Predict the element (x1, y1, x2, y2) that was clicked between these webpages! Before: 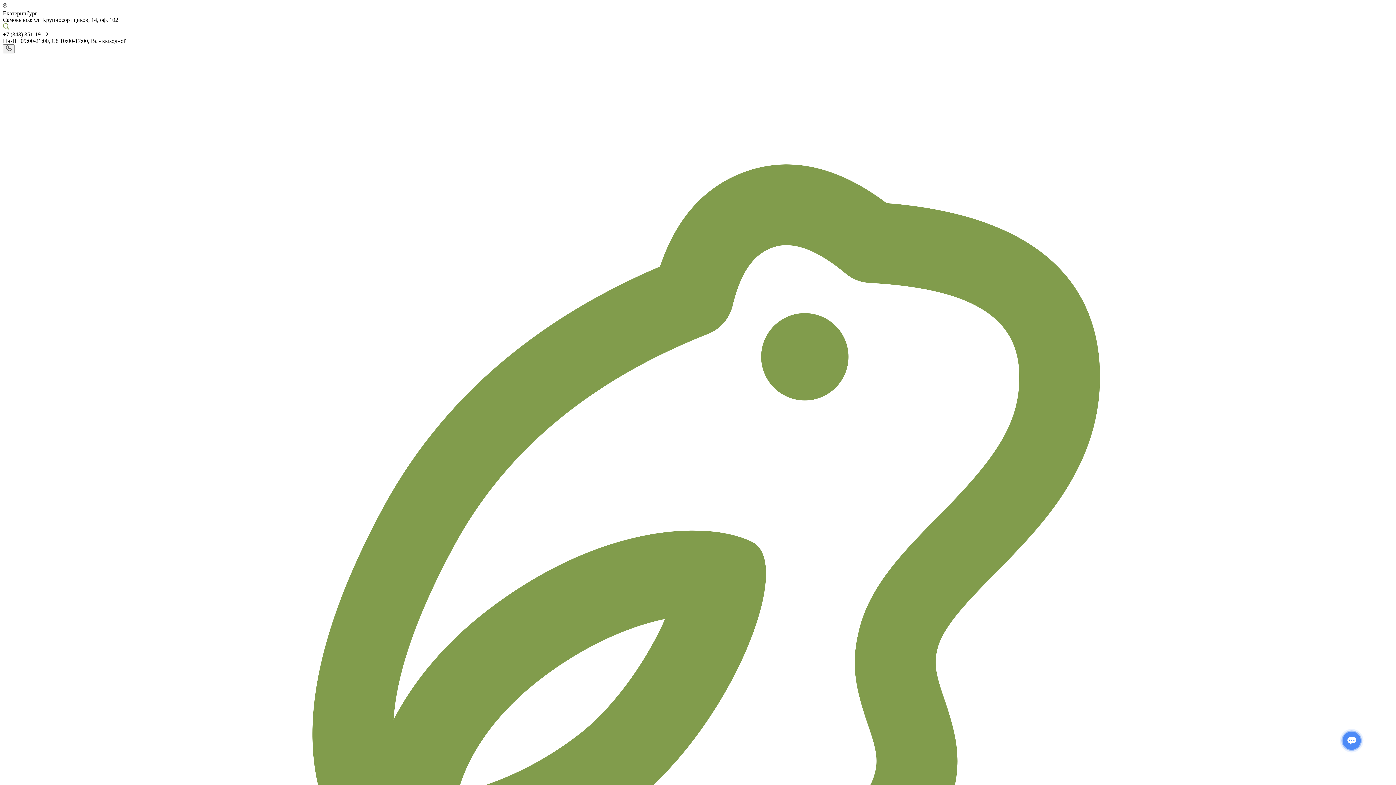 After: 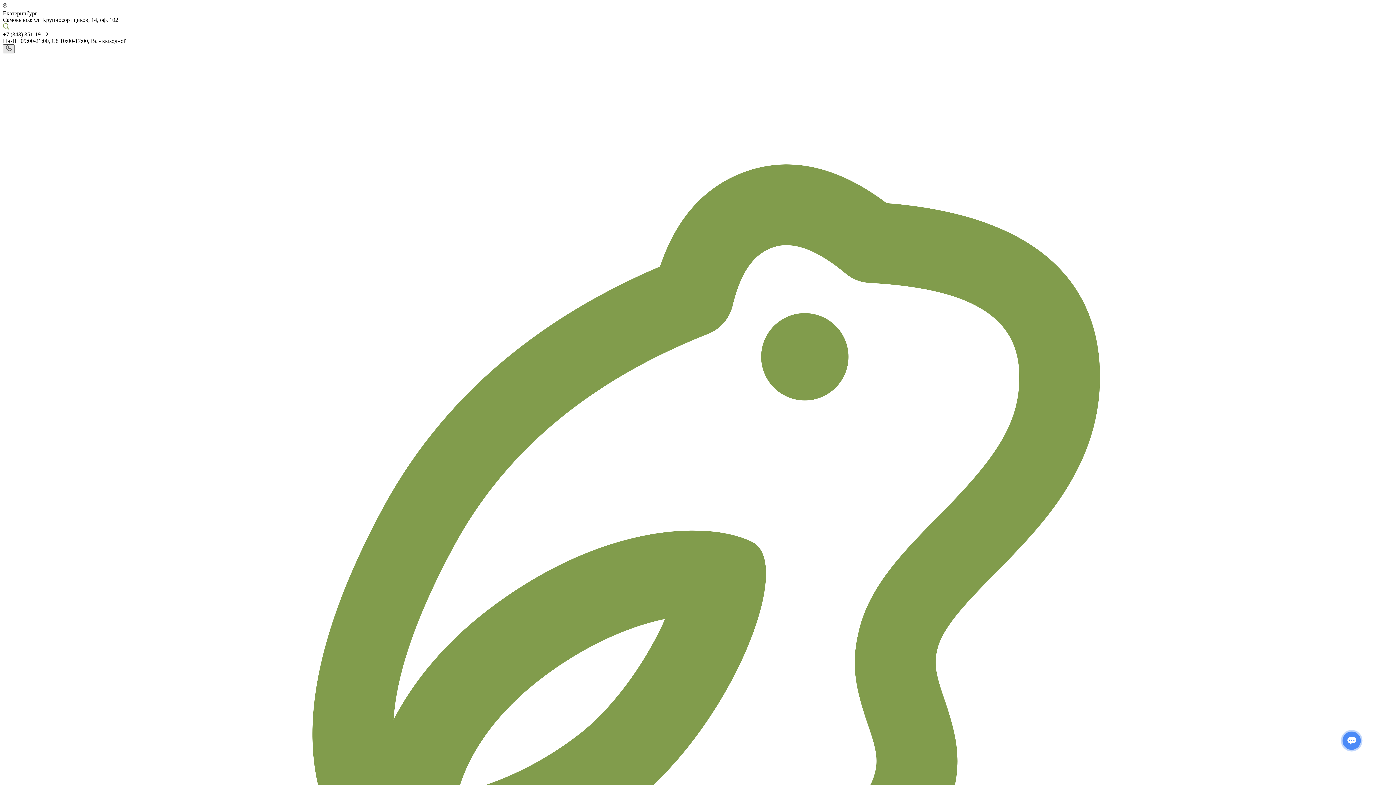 Action: bbox: (2, 44, 14, 53)